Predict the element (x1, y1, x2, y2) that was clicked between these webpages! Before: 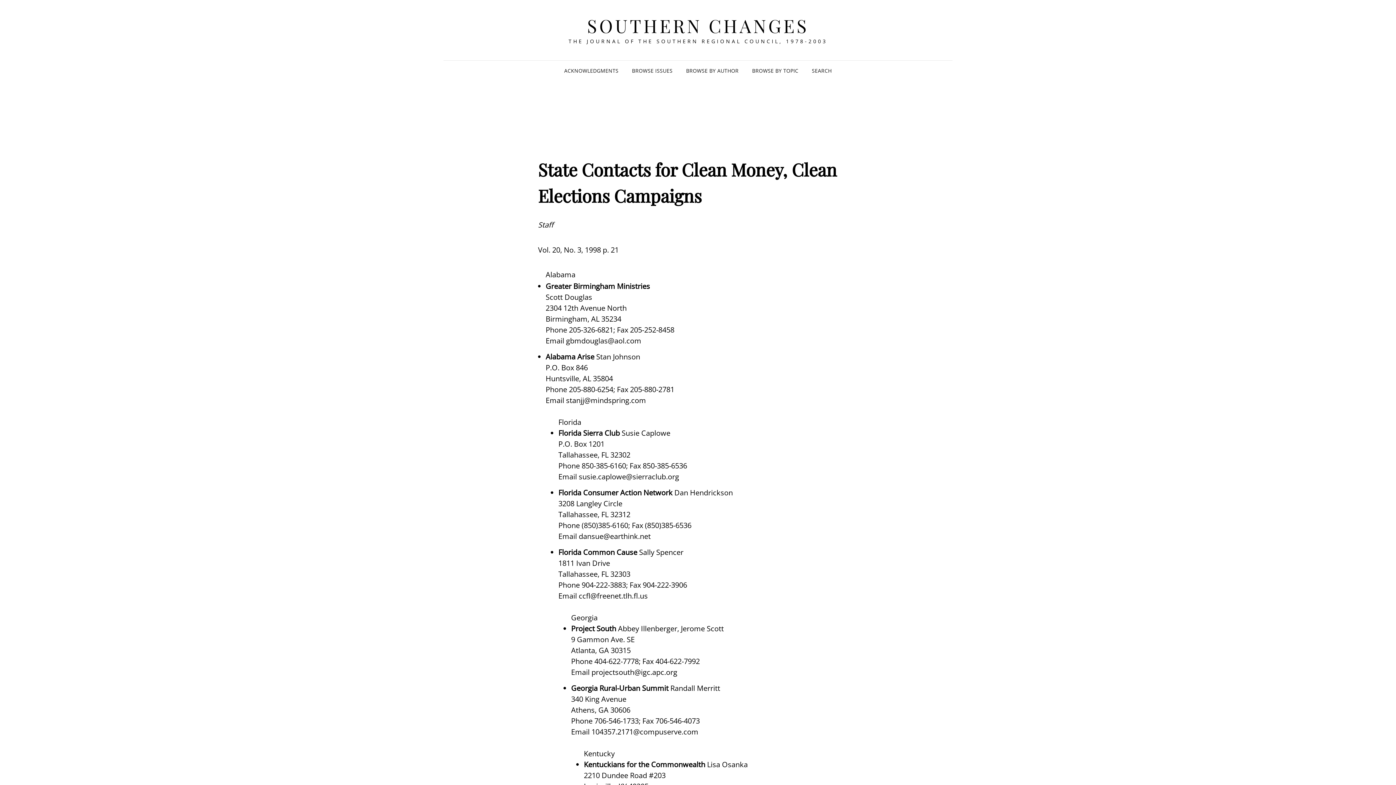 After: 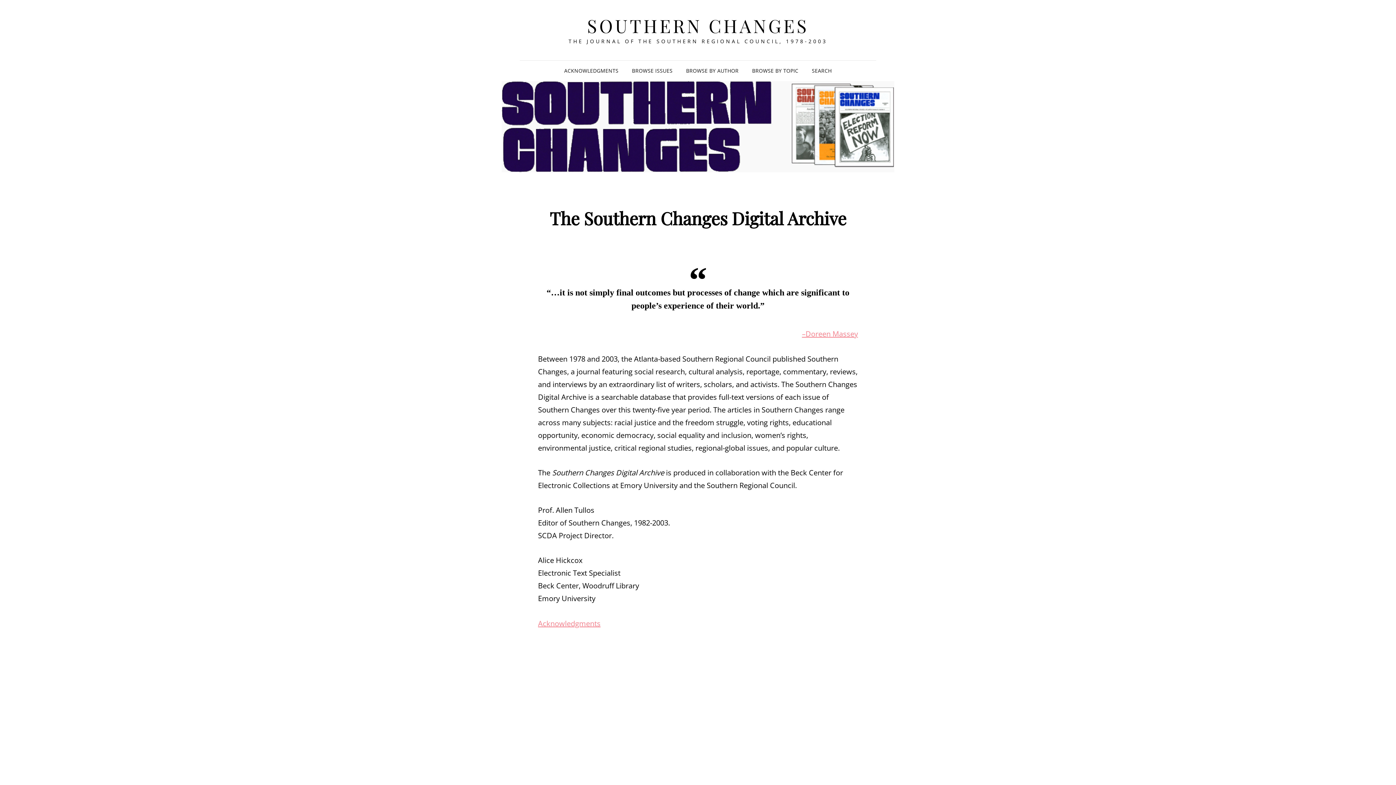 Action: bbox: (587, 13, 809, 37) label: SOUTHERN CHANGES